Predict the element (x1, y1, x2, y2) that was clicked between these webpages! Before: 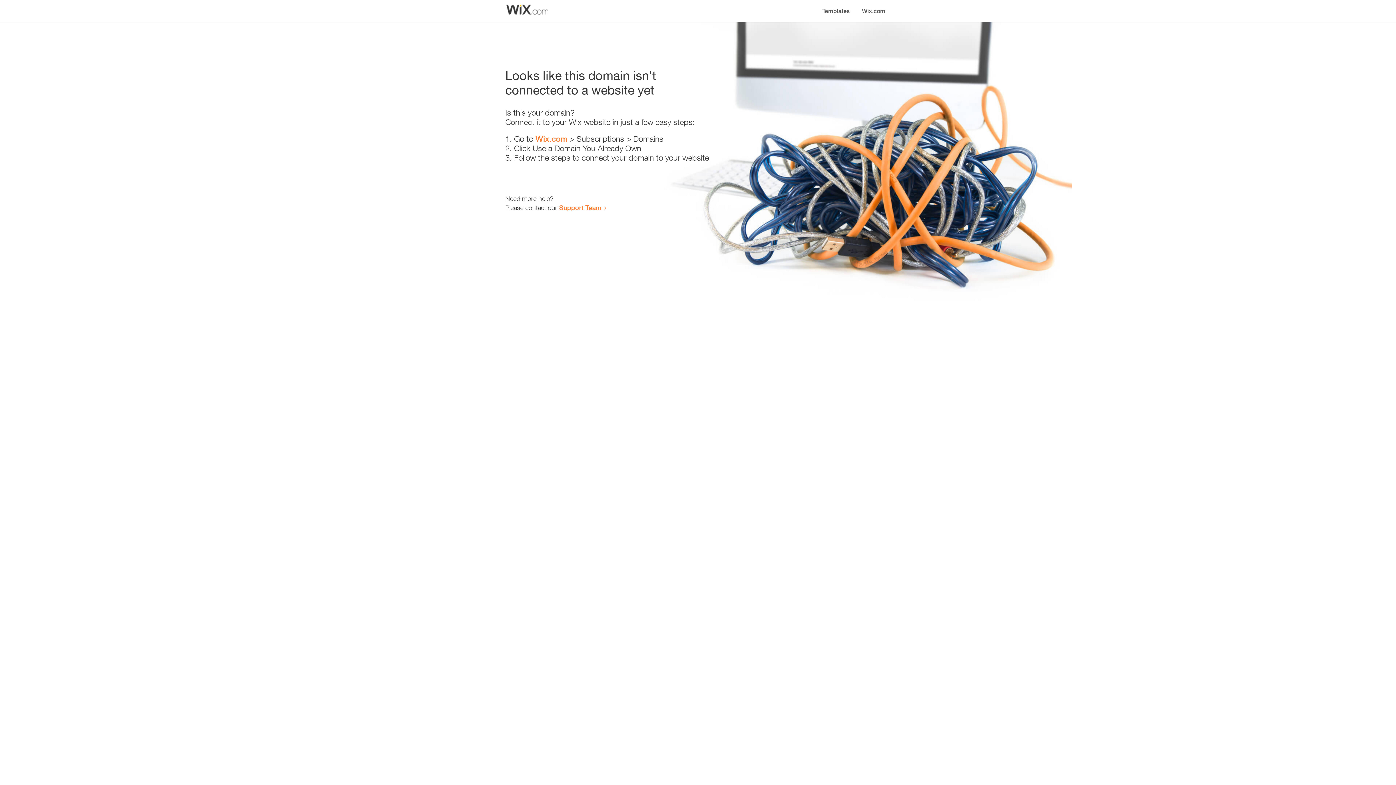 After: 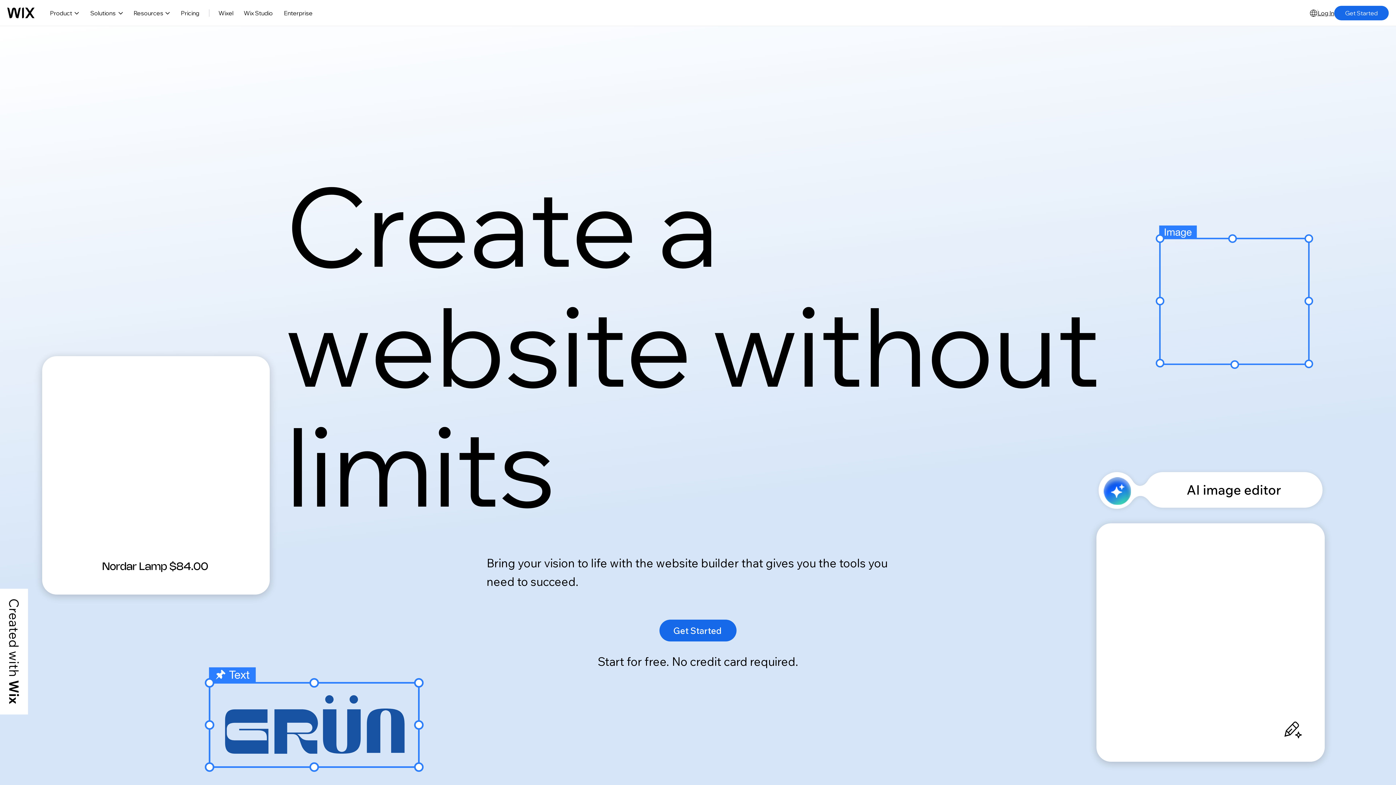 Action: bbox: (535, 134, 567, 143) label: Wix.com